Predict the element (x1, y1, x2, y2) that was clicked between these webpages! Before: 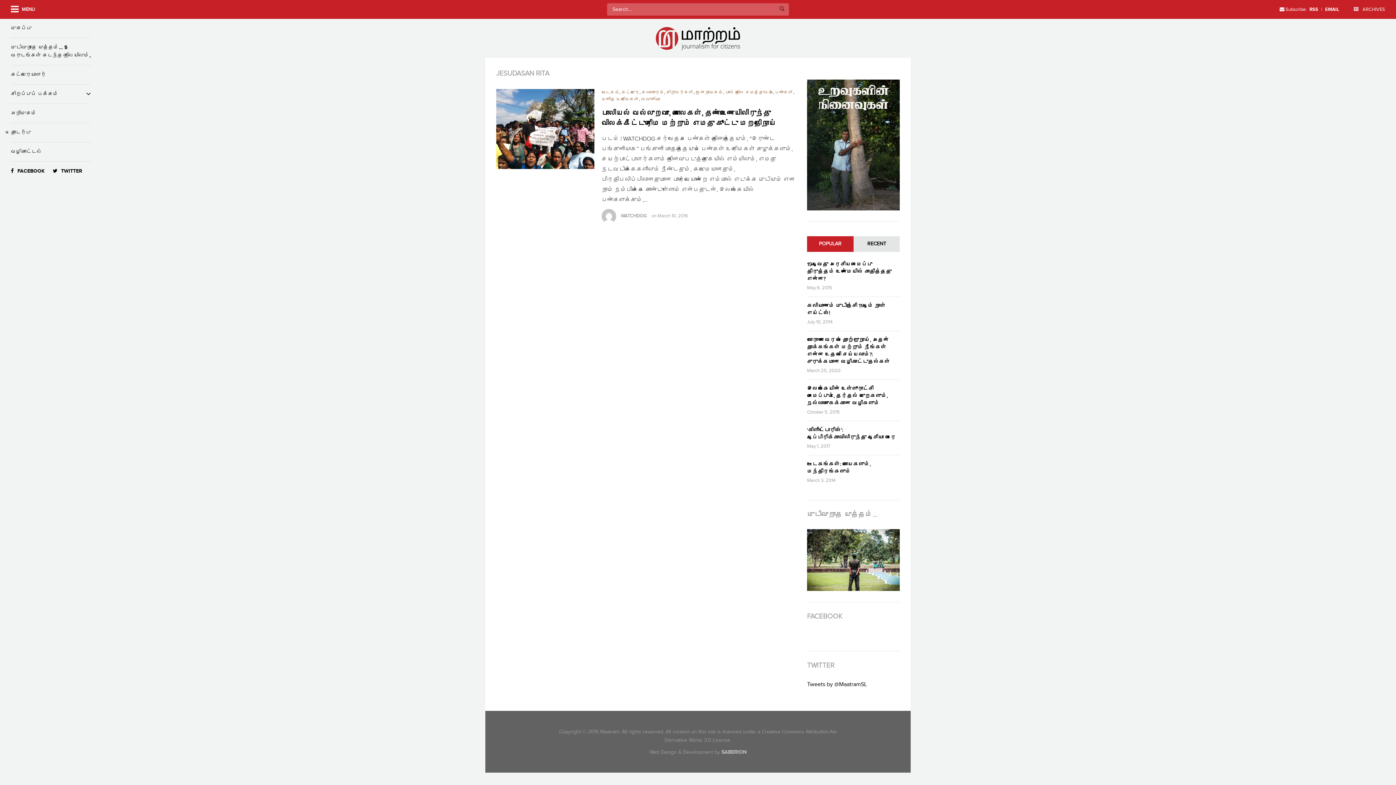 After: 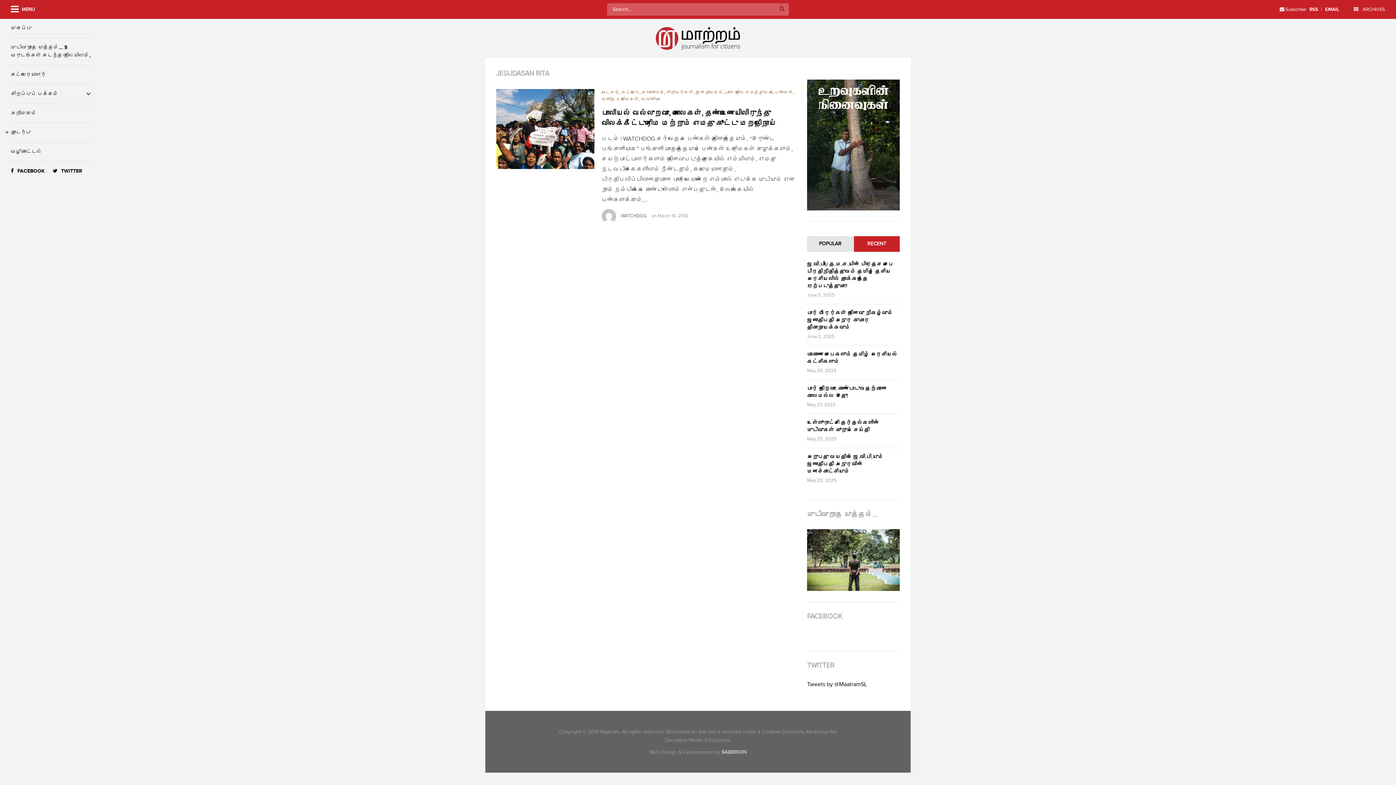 Action: bbox: (853, 236, 900, 251) label: RECENT